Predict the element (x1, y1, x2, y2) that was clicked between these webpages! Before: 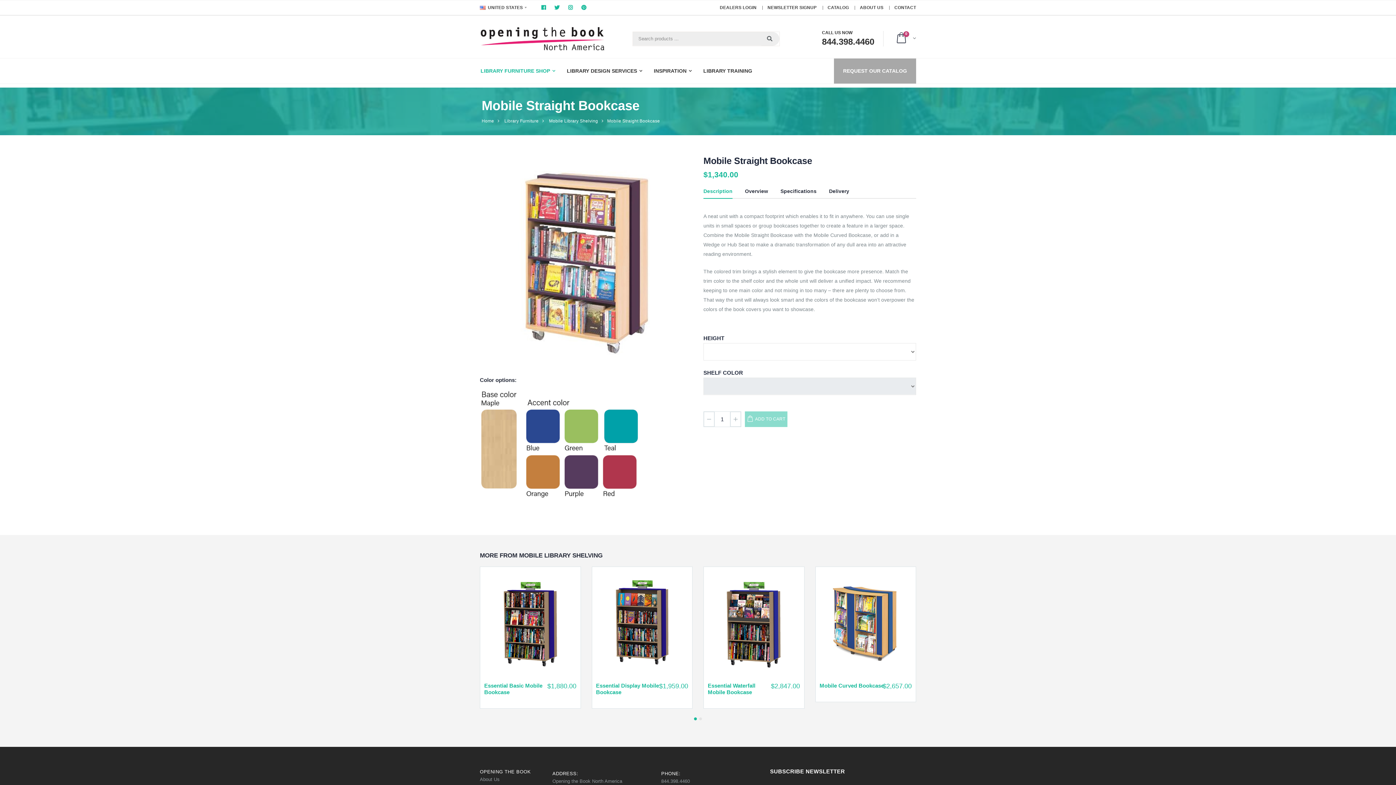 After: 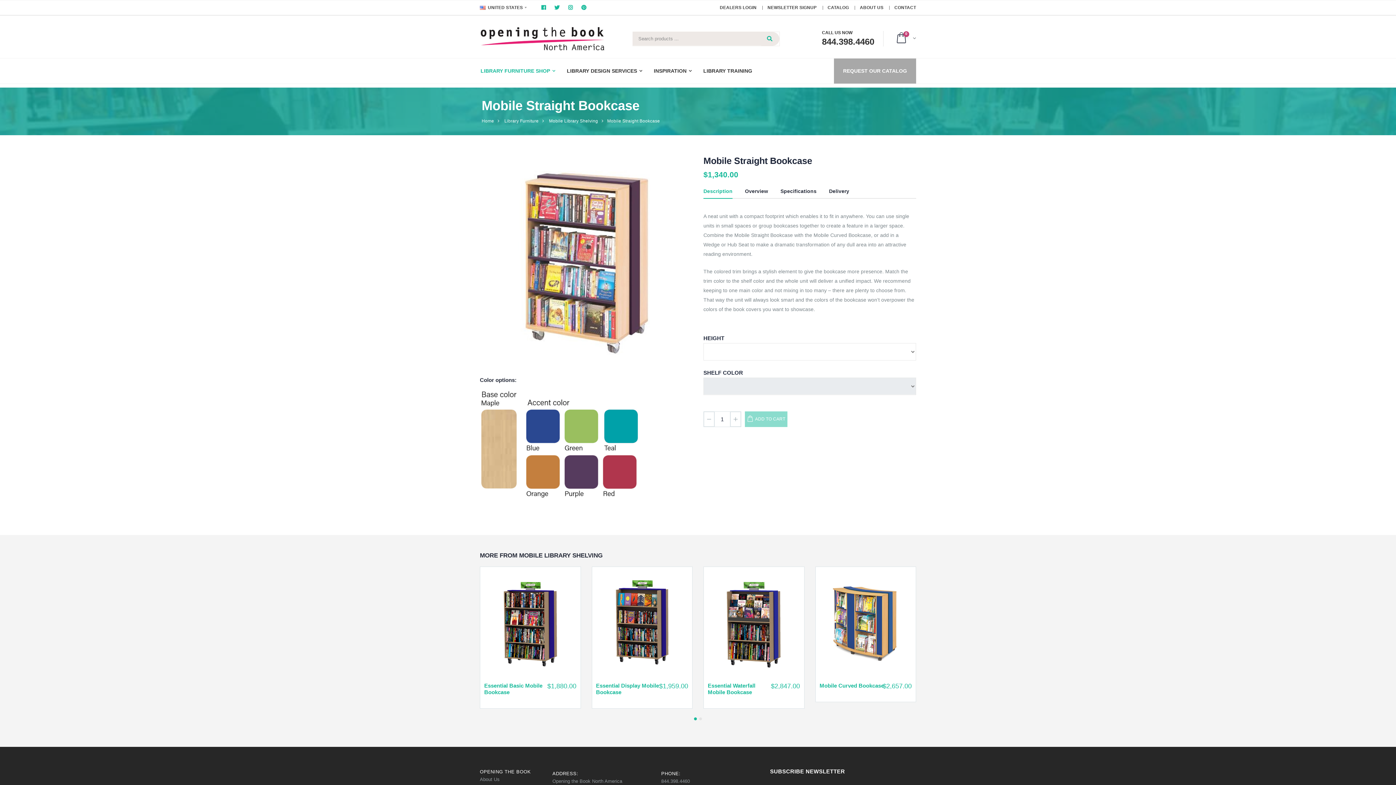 Action: bbox: (761, 31, 779, 45)